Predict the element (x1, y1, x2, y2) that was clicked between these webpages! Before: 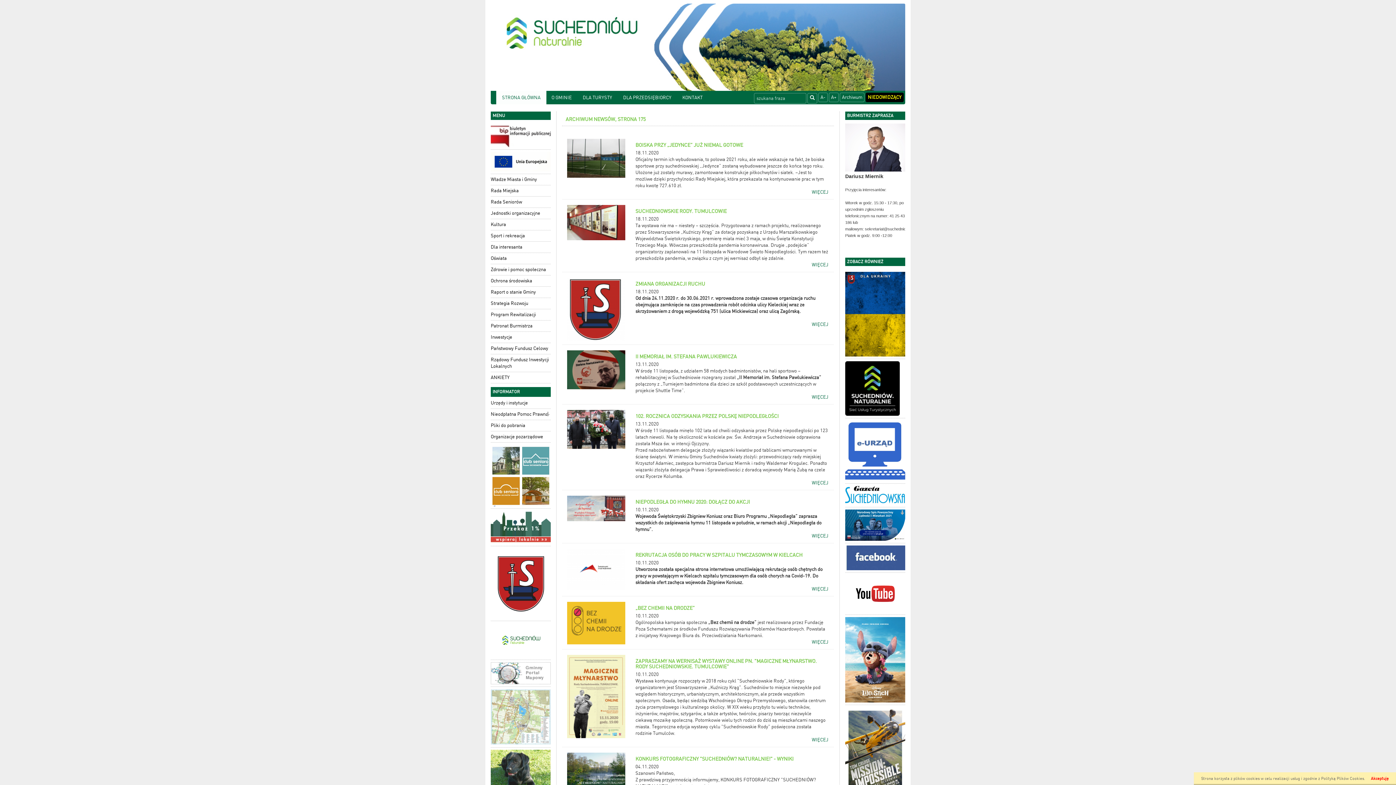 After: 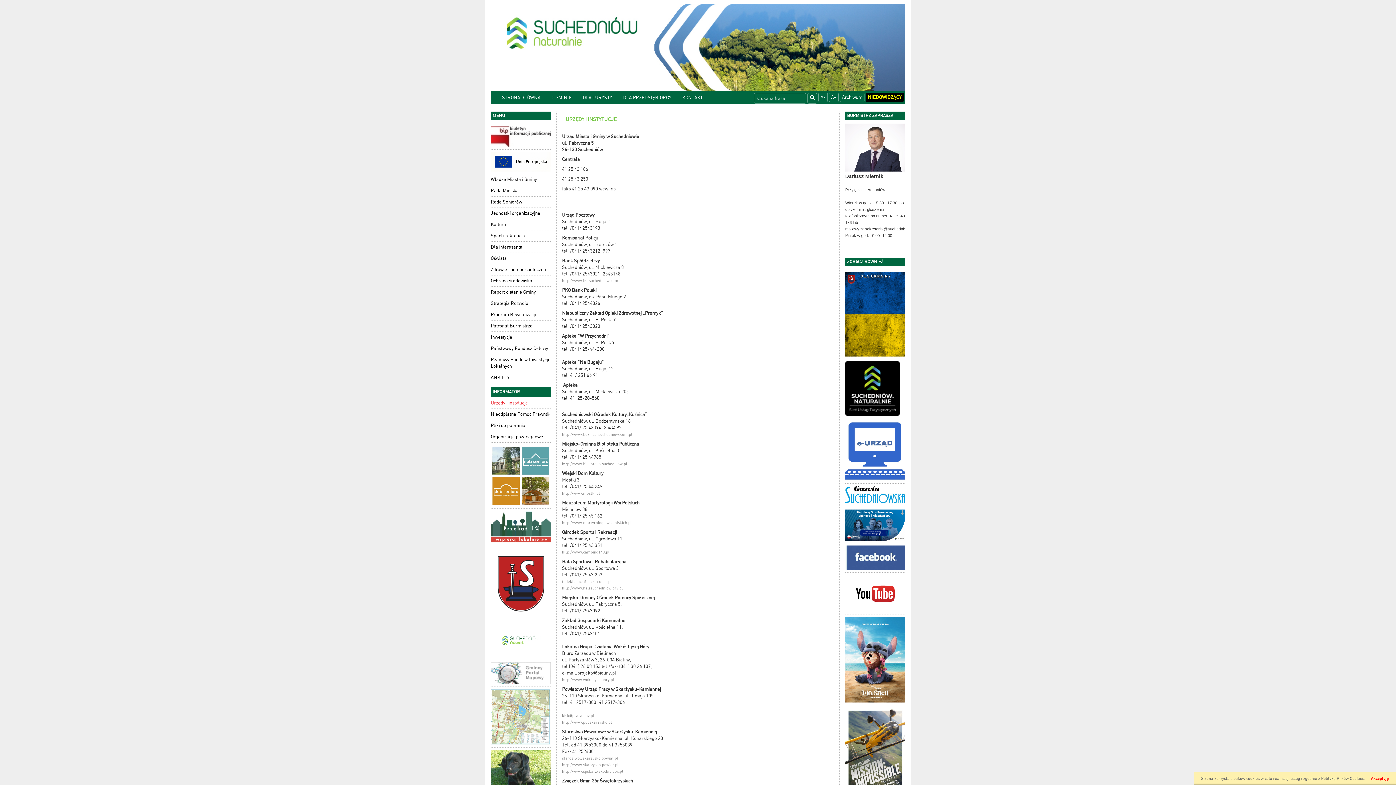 Action: label: Urzędy i instytucje bbox: (490, 397, 550, 409)